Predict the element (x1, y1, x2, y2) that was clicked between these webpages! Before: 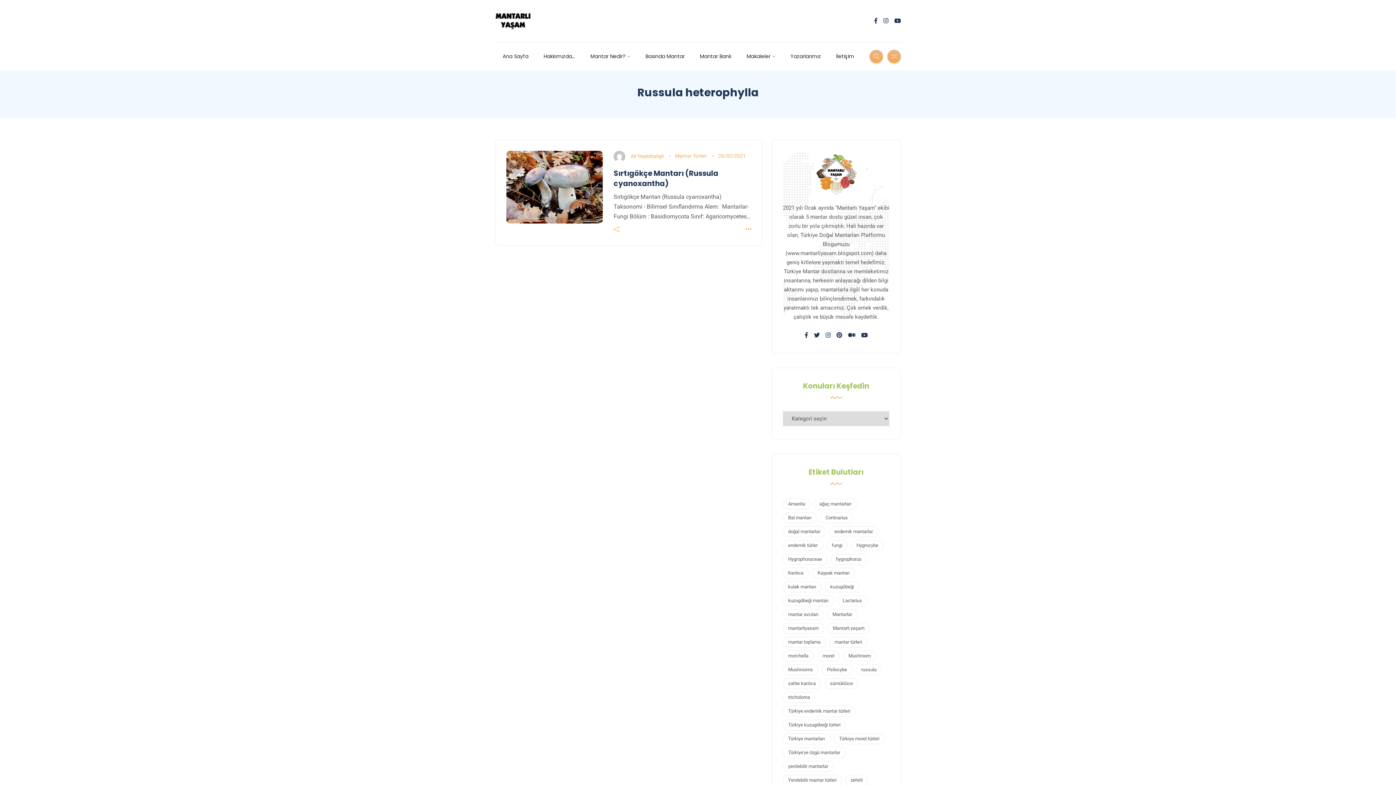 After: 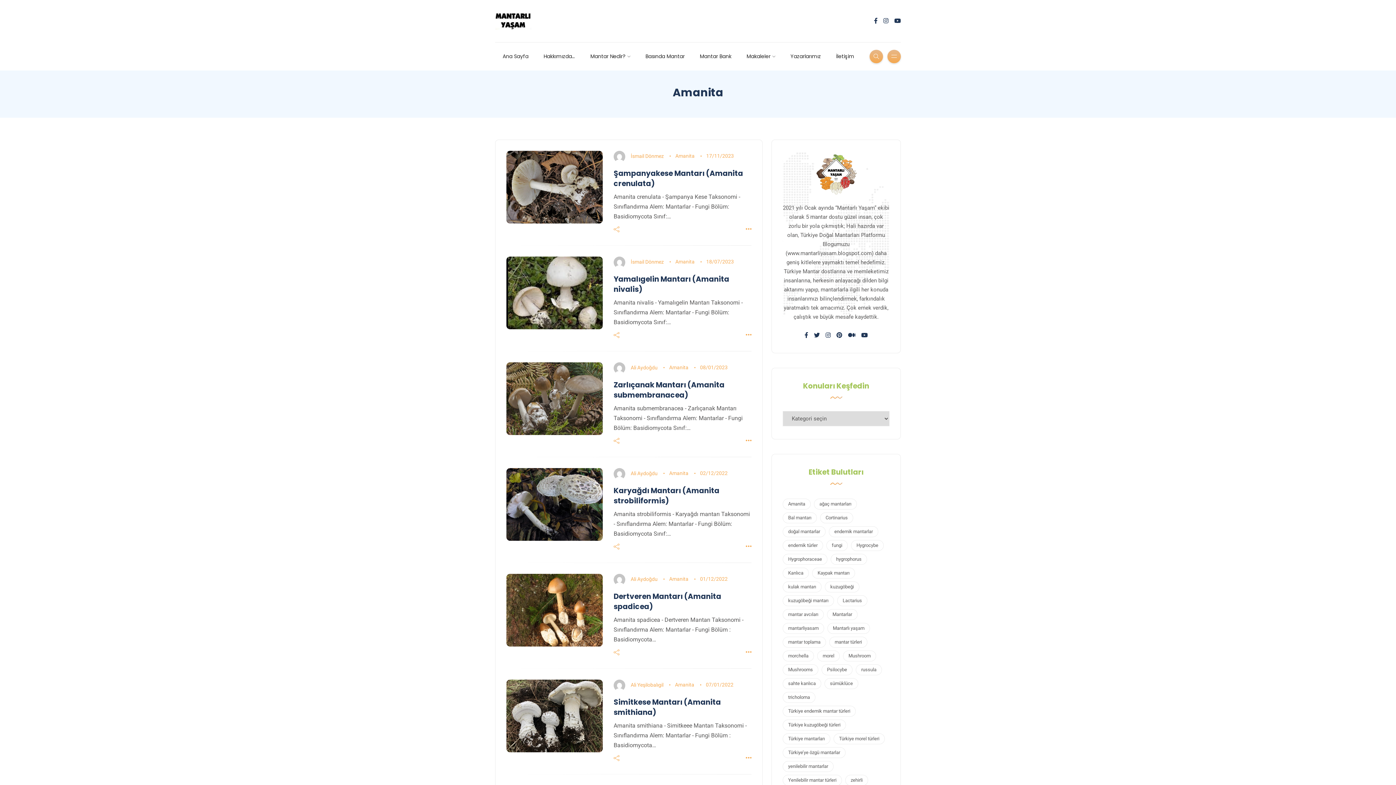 Action: bbox: (782, 498, 810, 509) label: Amanita (12 öge)